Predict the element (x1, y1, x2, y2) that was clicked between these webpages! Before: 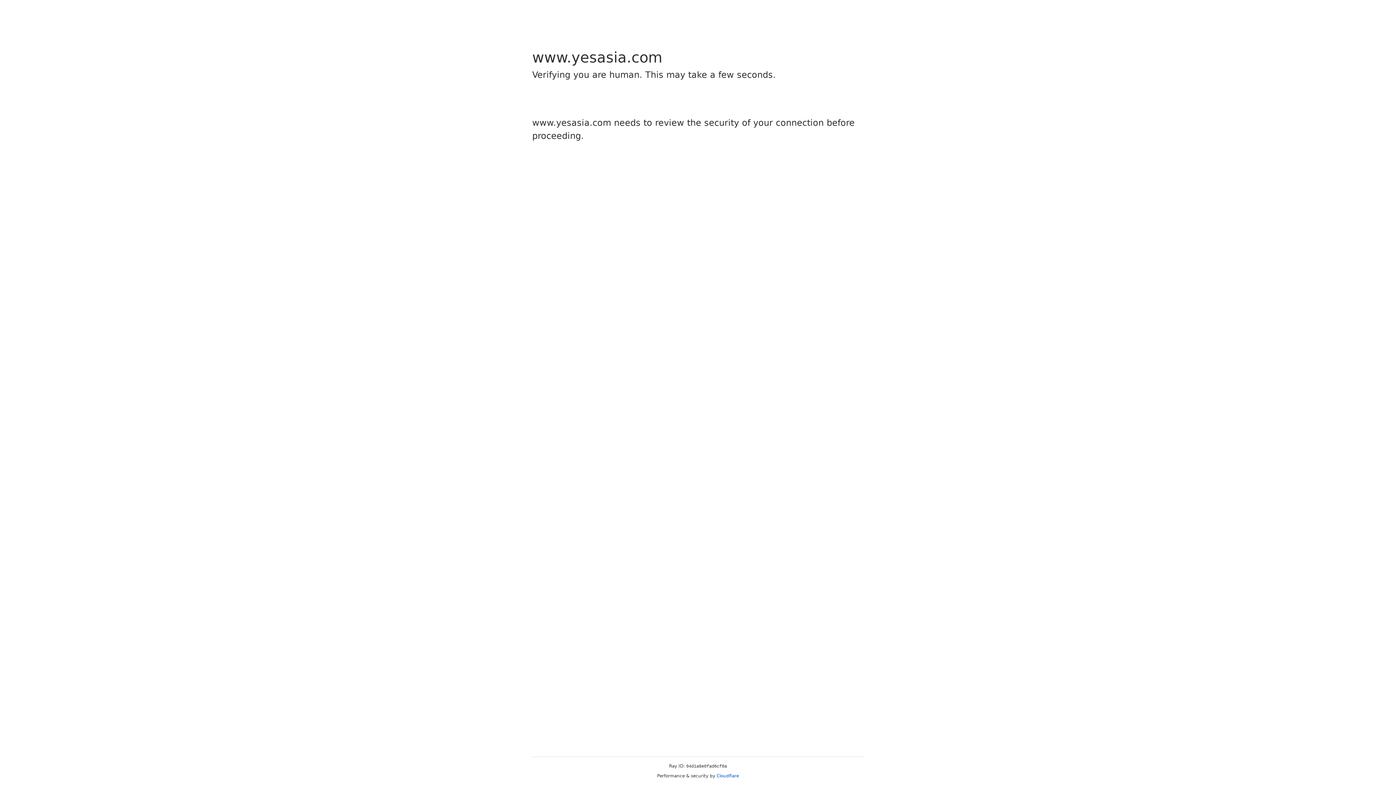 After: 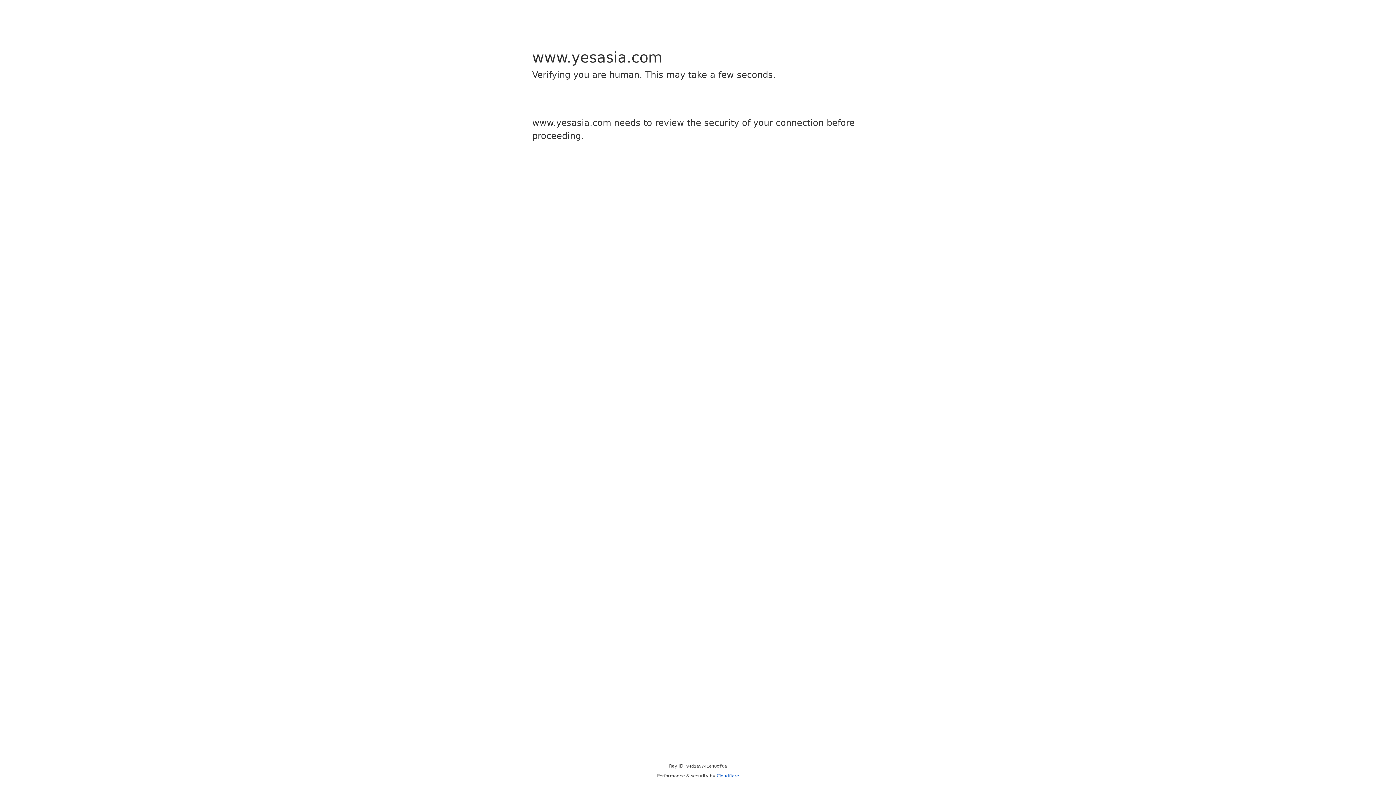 Action: label: Cloudflare bbox: (716, 773, 739, 778)